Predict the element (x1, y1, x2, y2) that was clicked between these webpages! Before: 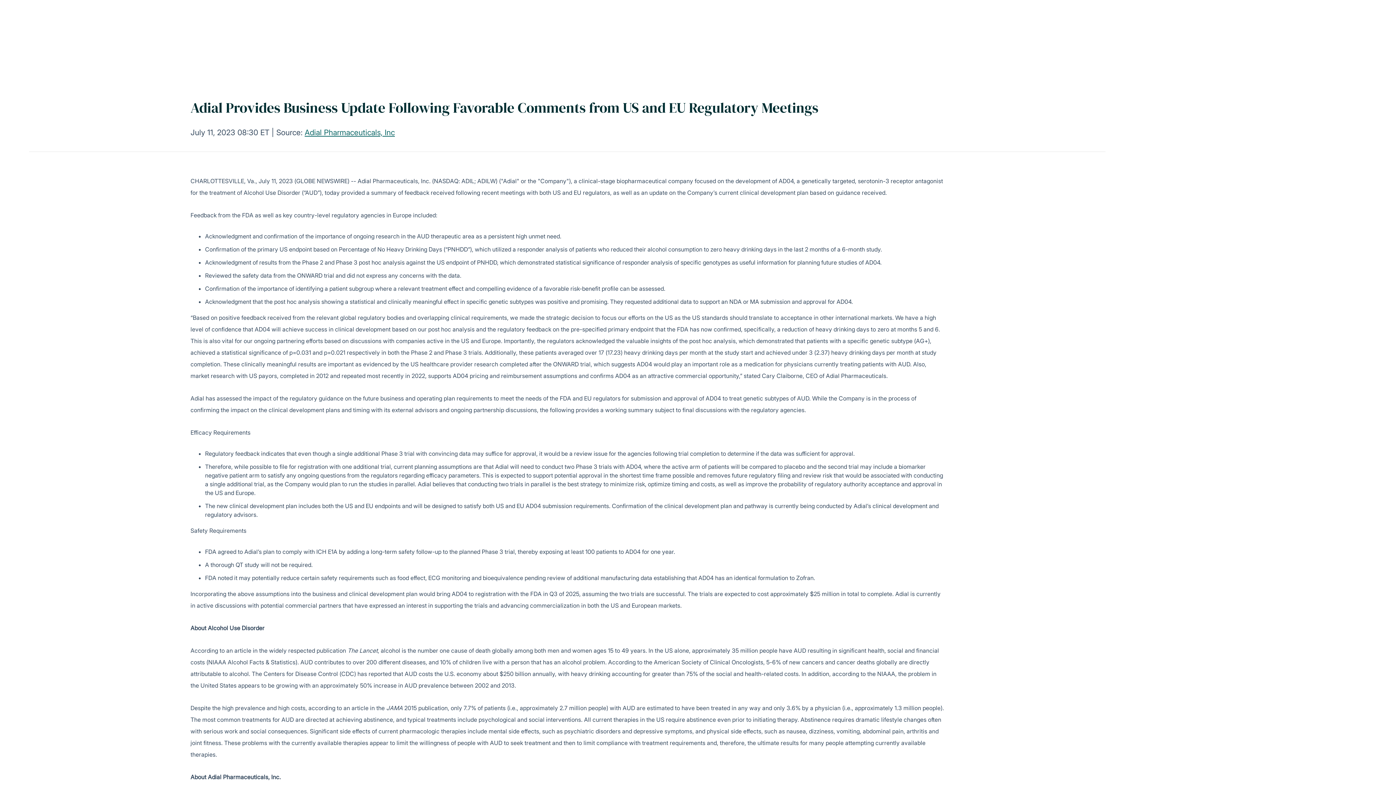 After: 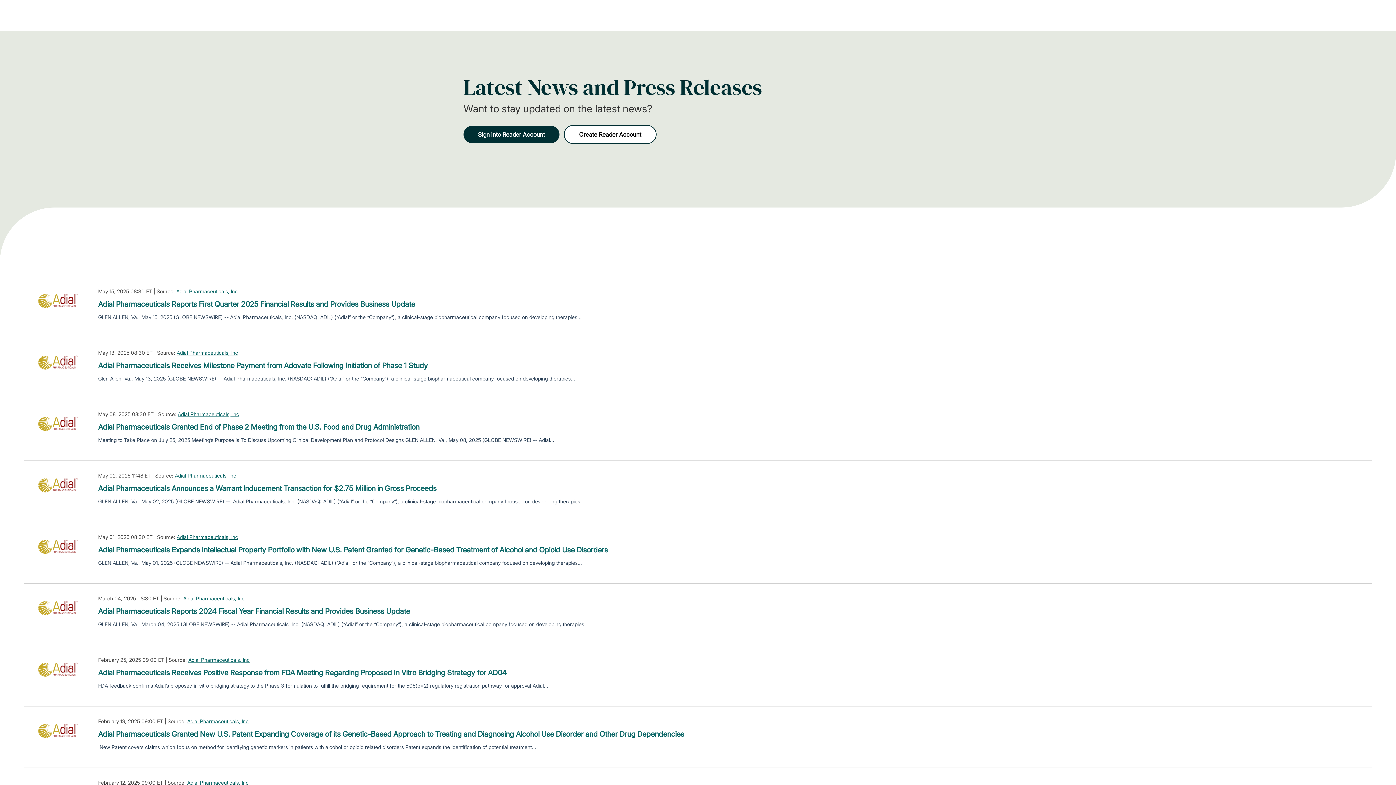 Action: label: Adial Pharmaceuticals, Inc bbox: (304, 128, 394, 137)